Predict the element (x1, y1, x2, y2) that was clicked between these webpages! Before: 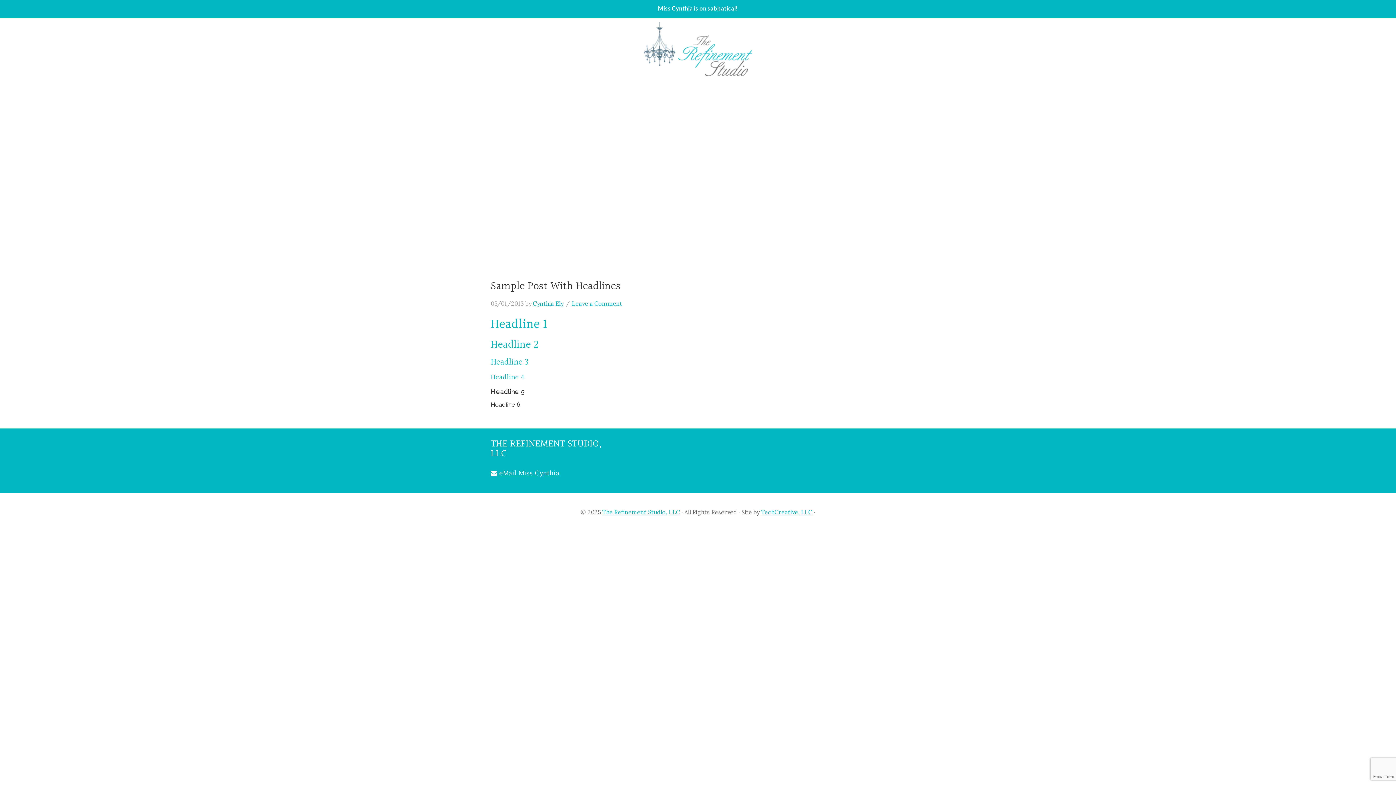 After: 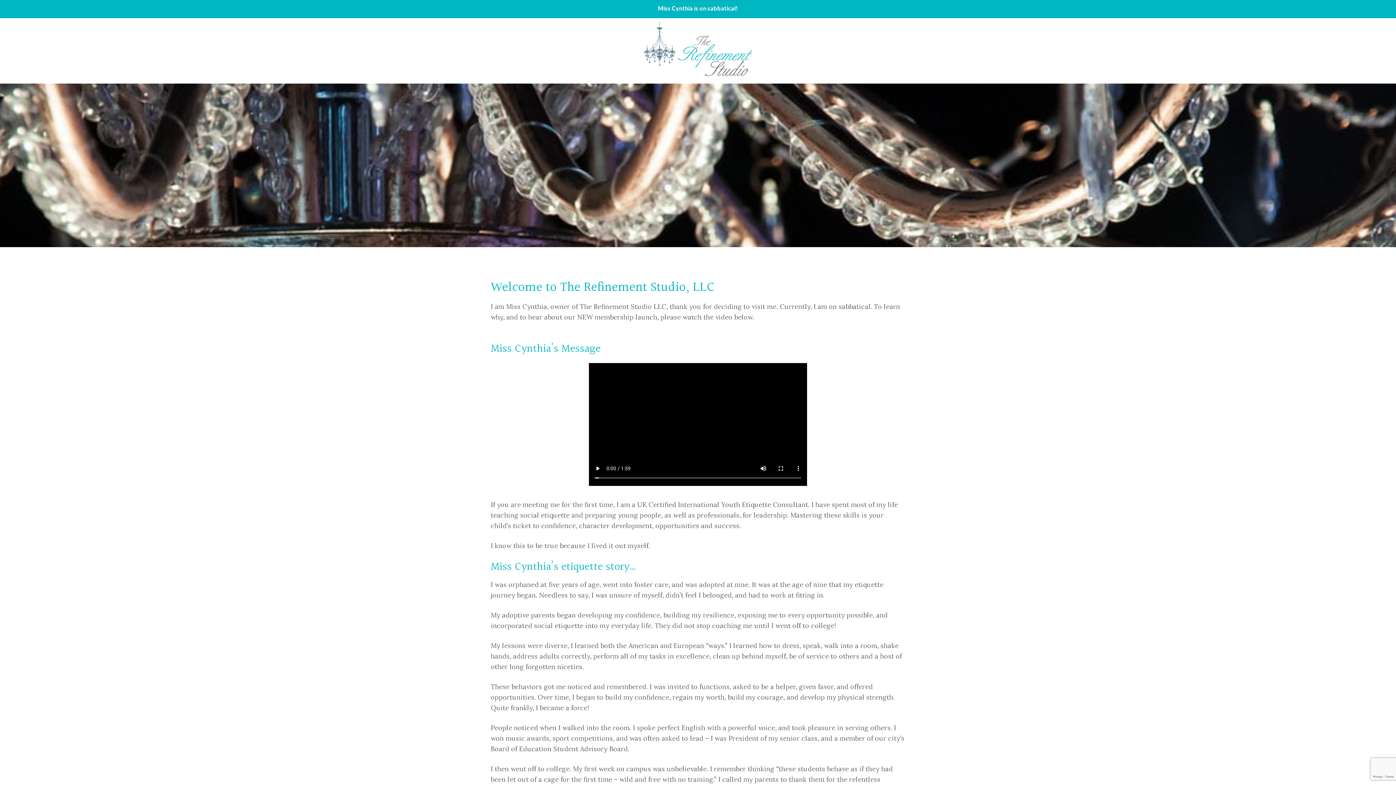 Action: label: The Refinement Studio, LLC bbox: (602, 508, 680, 516)